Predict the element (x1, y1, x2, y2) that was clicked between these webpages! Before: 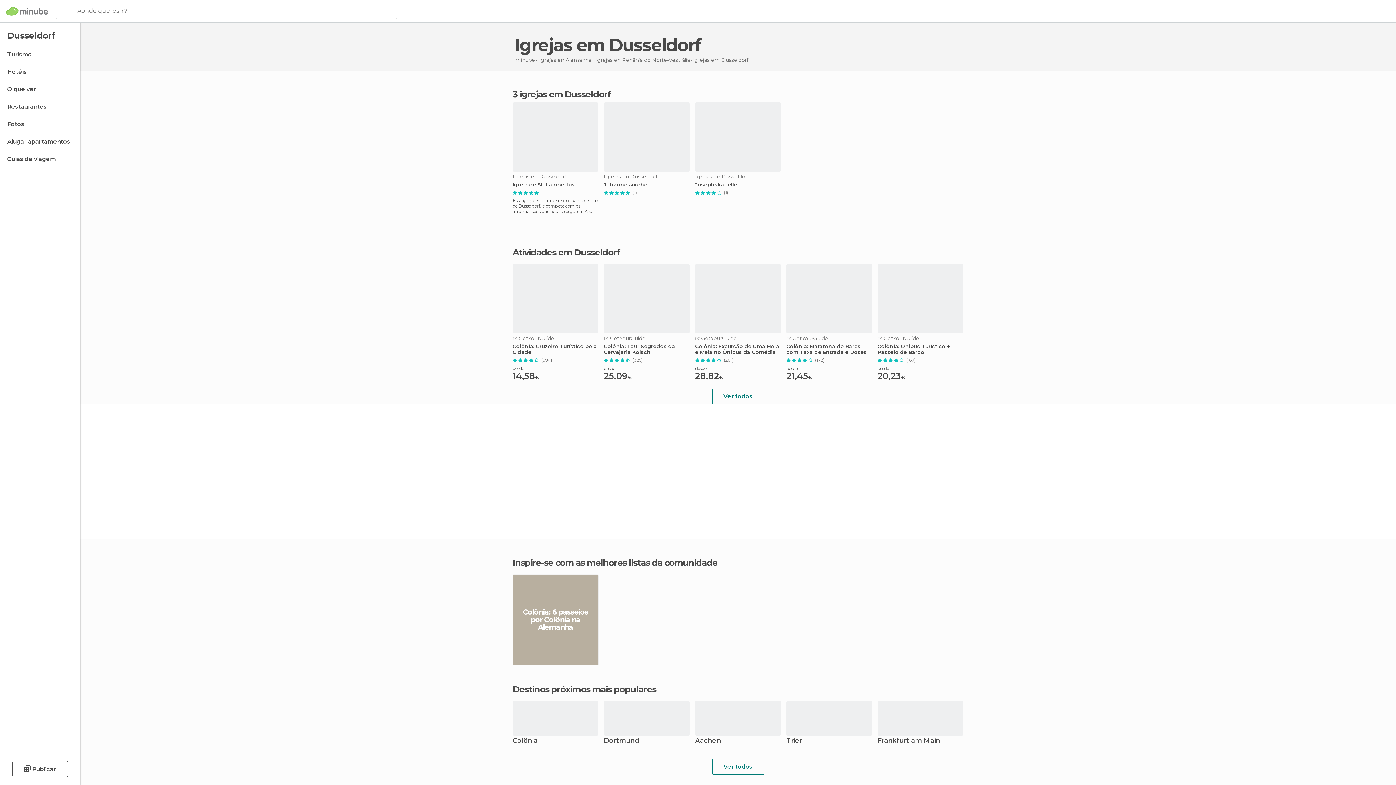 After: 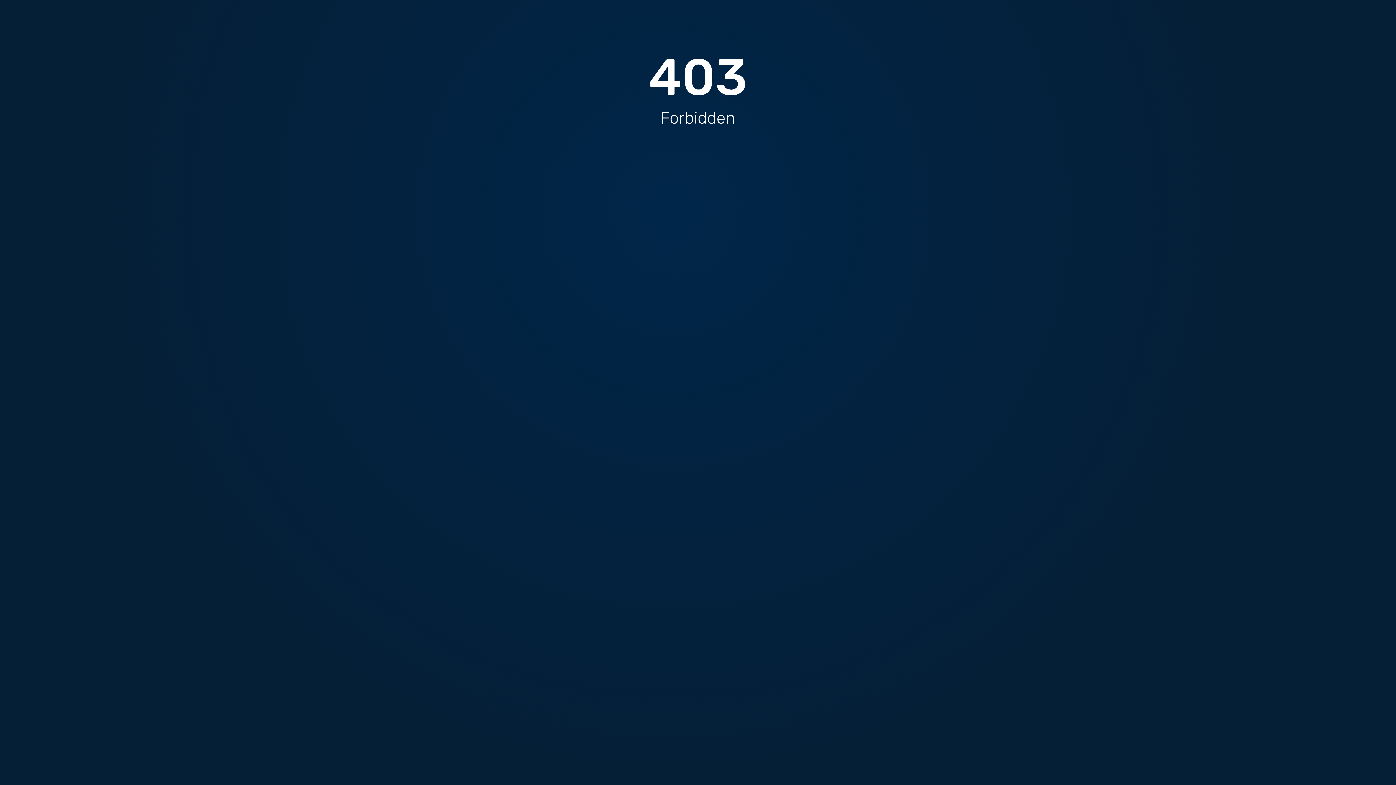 Action: bbox: (604, 738, 689, 751) label: Dortmund